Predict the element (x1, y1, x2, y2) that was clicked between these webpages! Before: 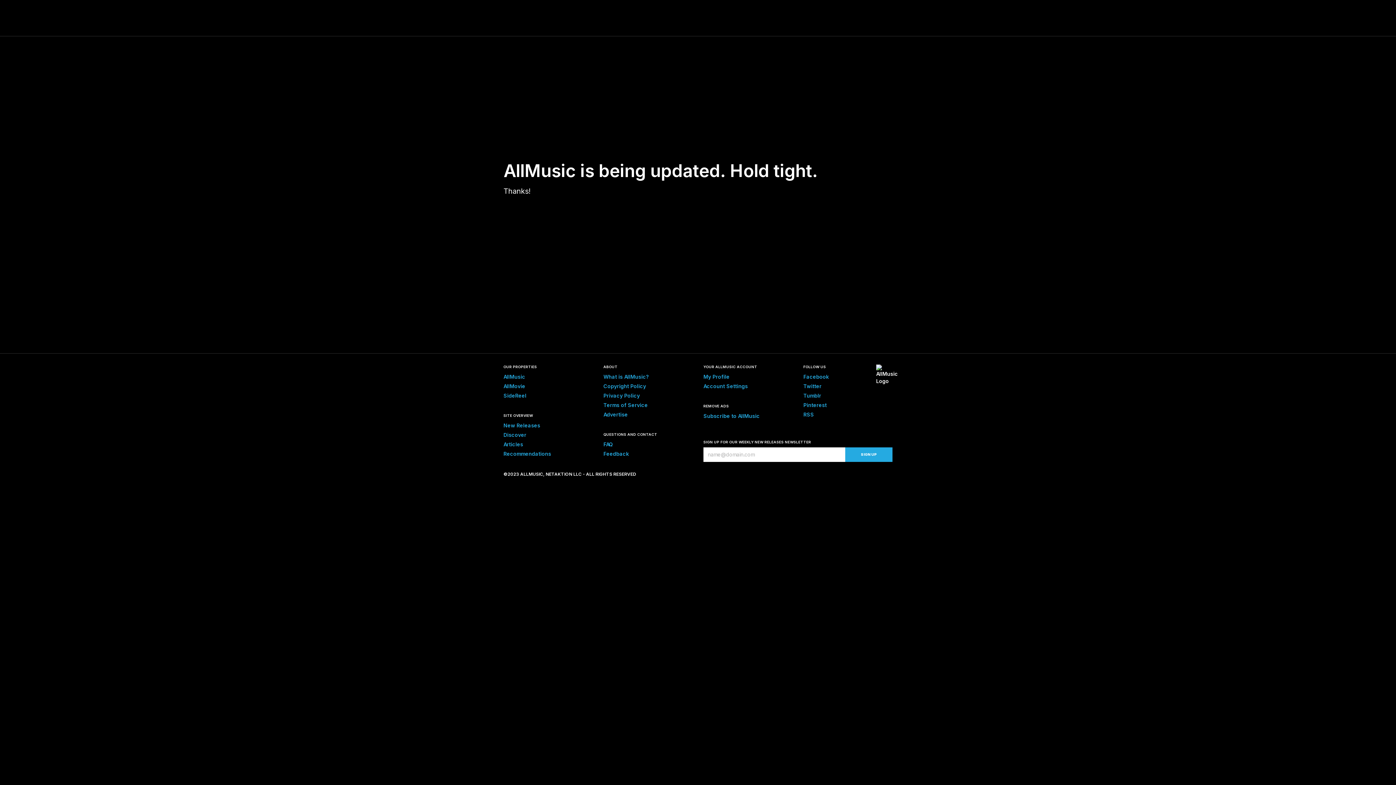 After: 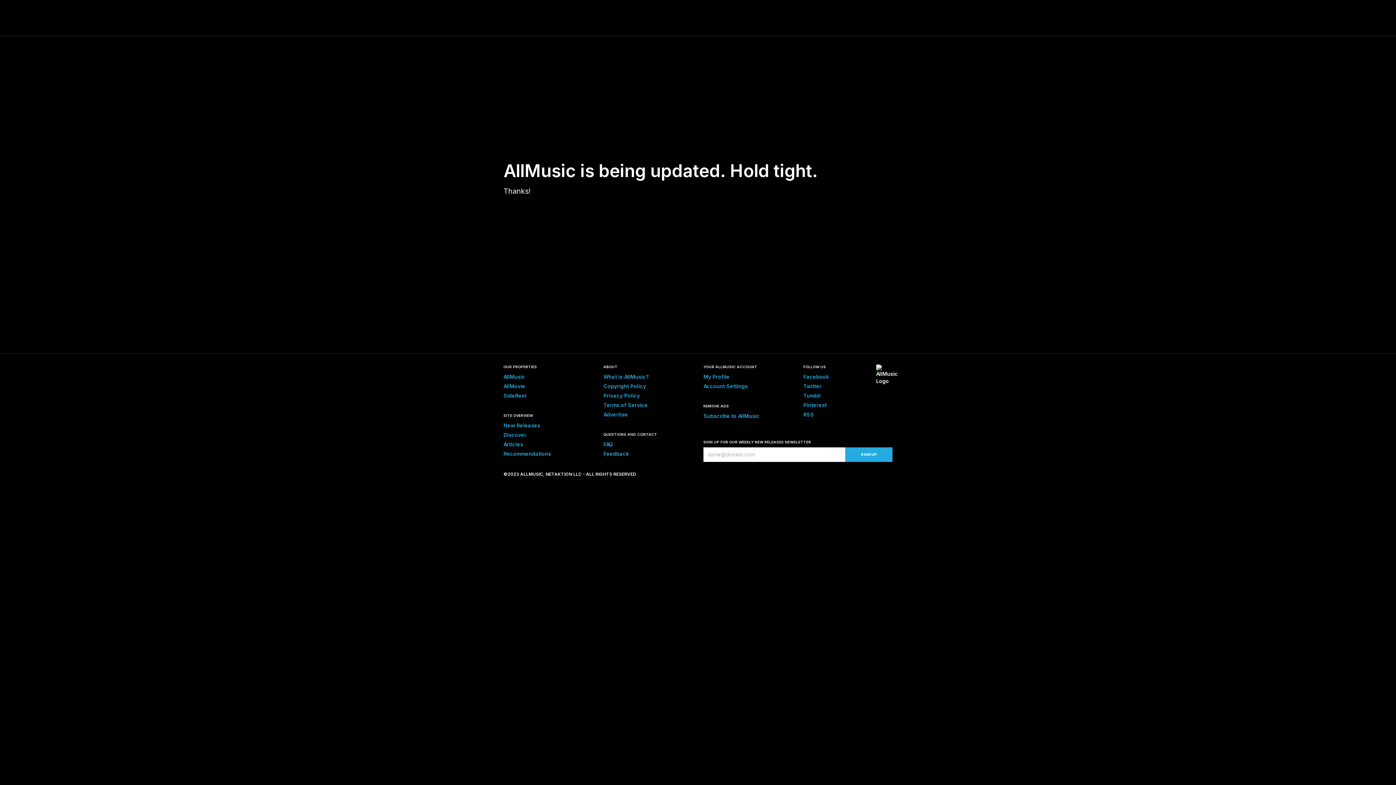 Action: label: Recommendations bbox: (503, 450, 551, 457)